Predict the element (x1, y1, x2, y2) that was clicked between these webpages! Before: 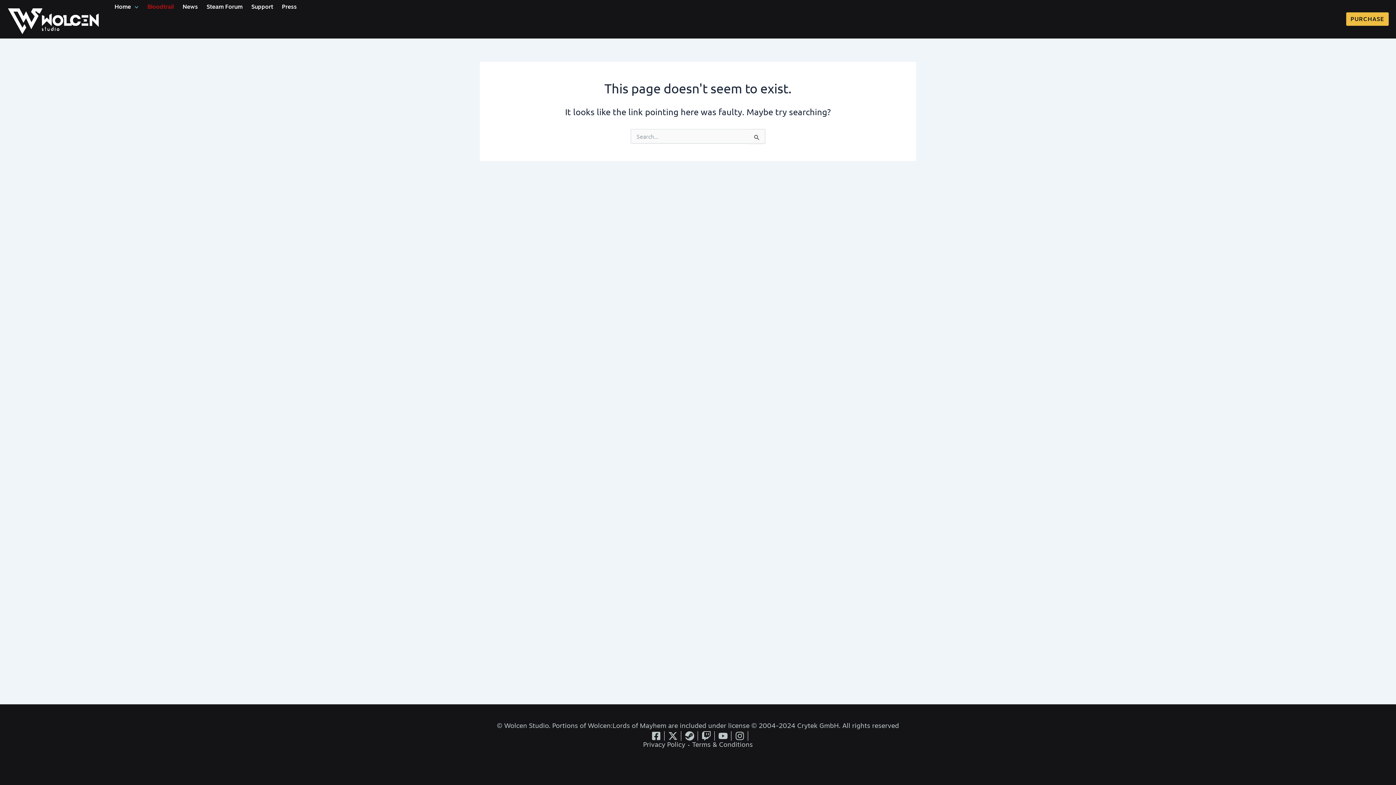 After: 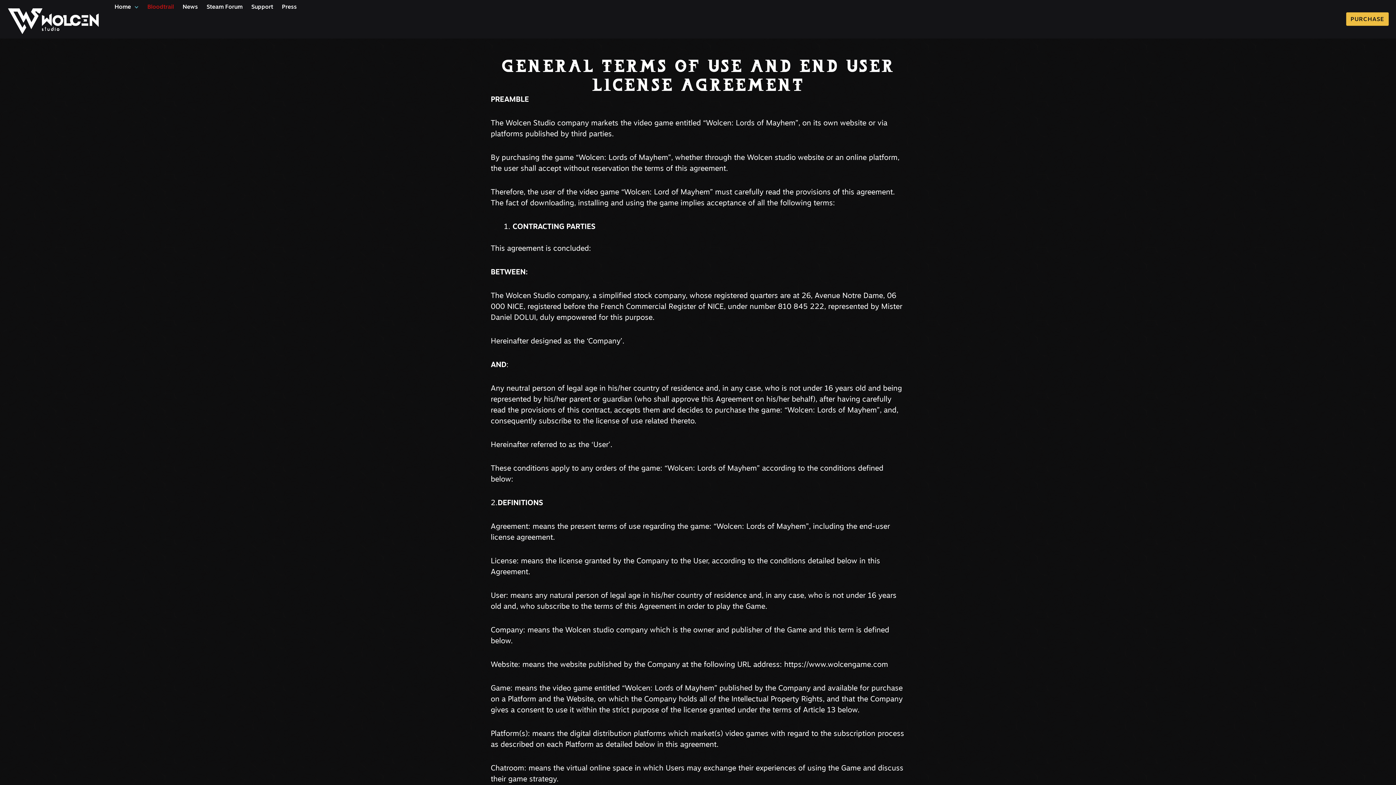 Action: label: Terms & Conditions bbox: (692, 741, 753, 750)